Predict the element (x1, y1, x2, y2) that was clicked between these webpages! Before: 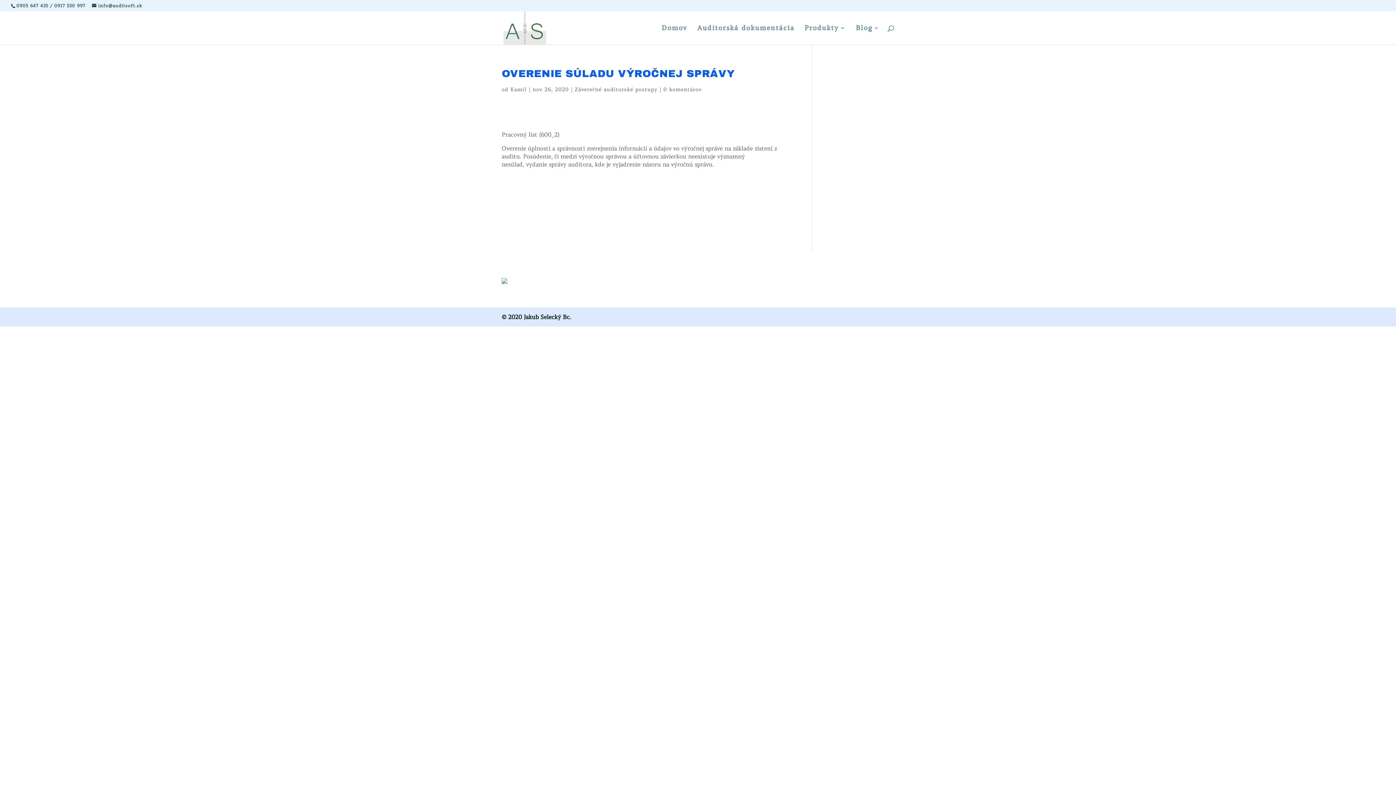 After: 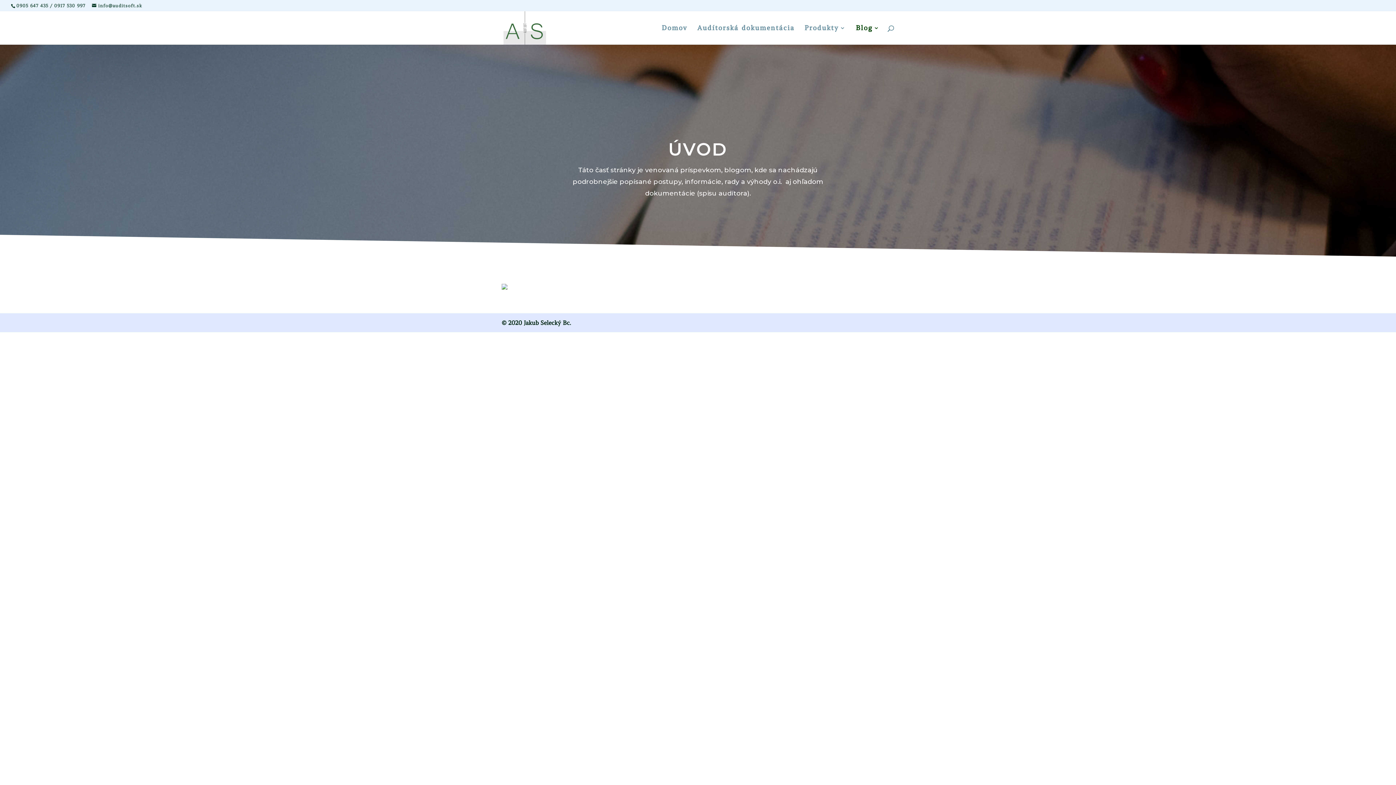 Action: label: Blog bbox: (856, 25, 880, 44)